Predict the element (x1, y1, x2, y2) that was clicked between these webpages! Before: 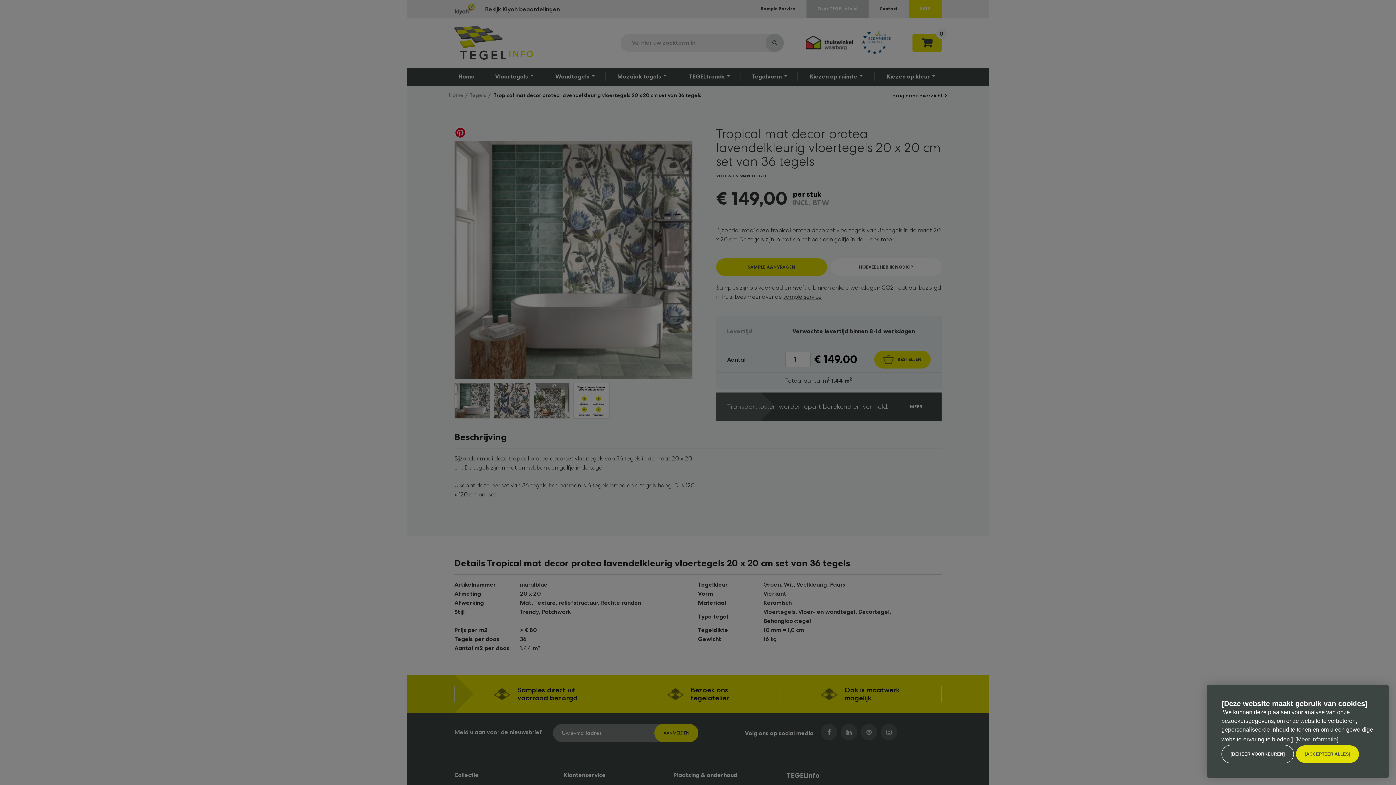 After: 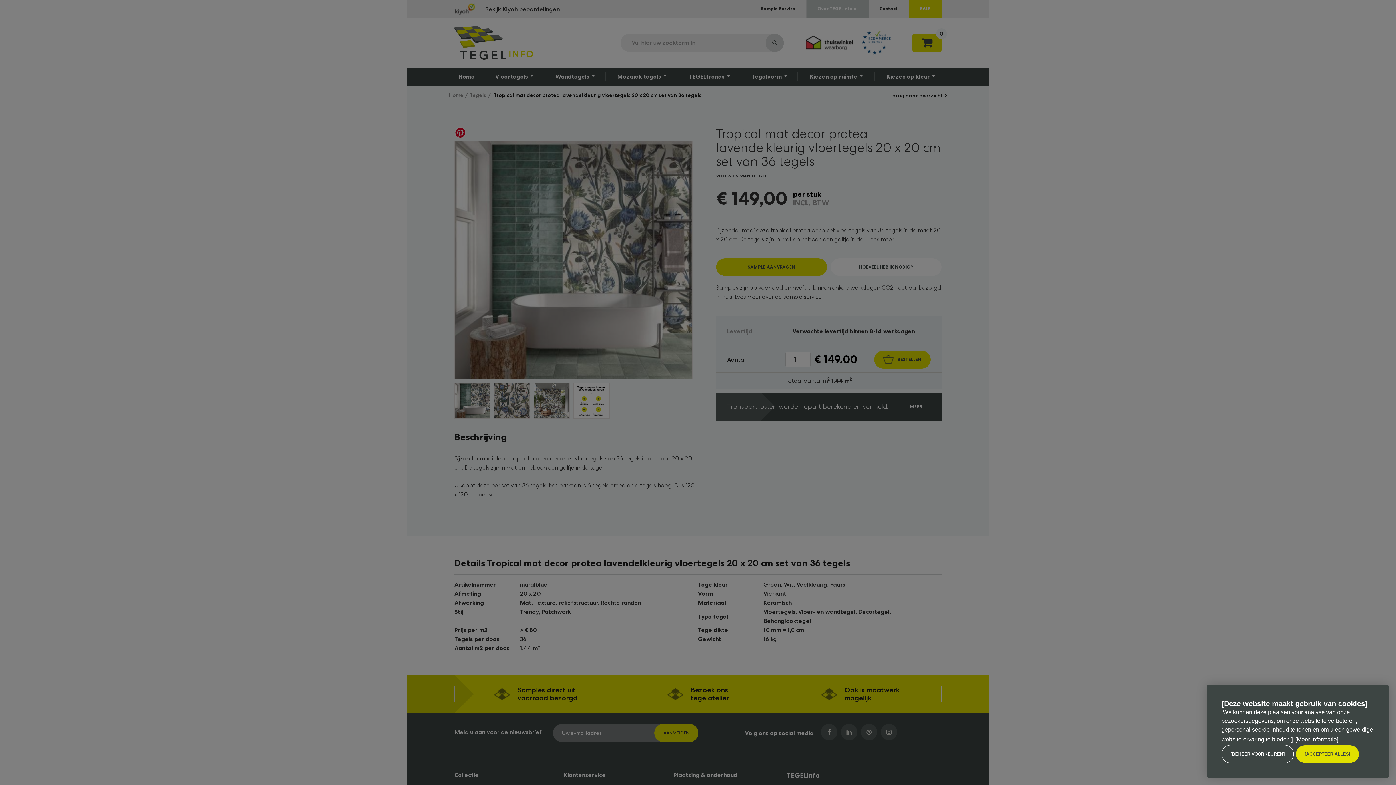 Action: label: learn more about cookies bbox: (1294, 734, 1339, 745)